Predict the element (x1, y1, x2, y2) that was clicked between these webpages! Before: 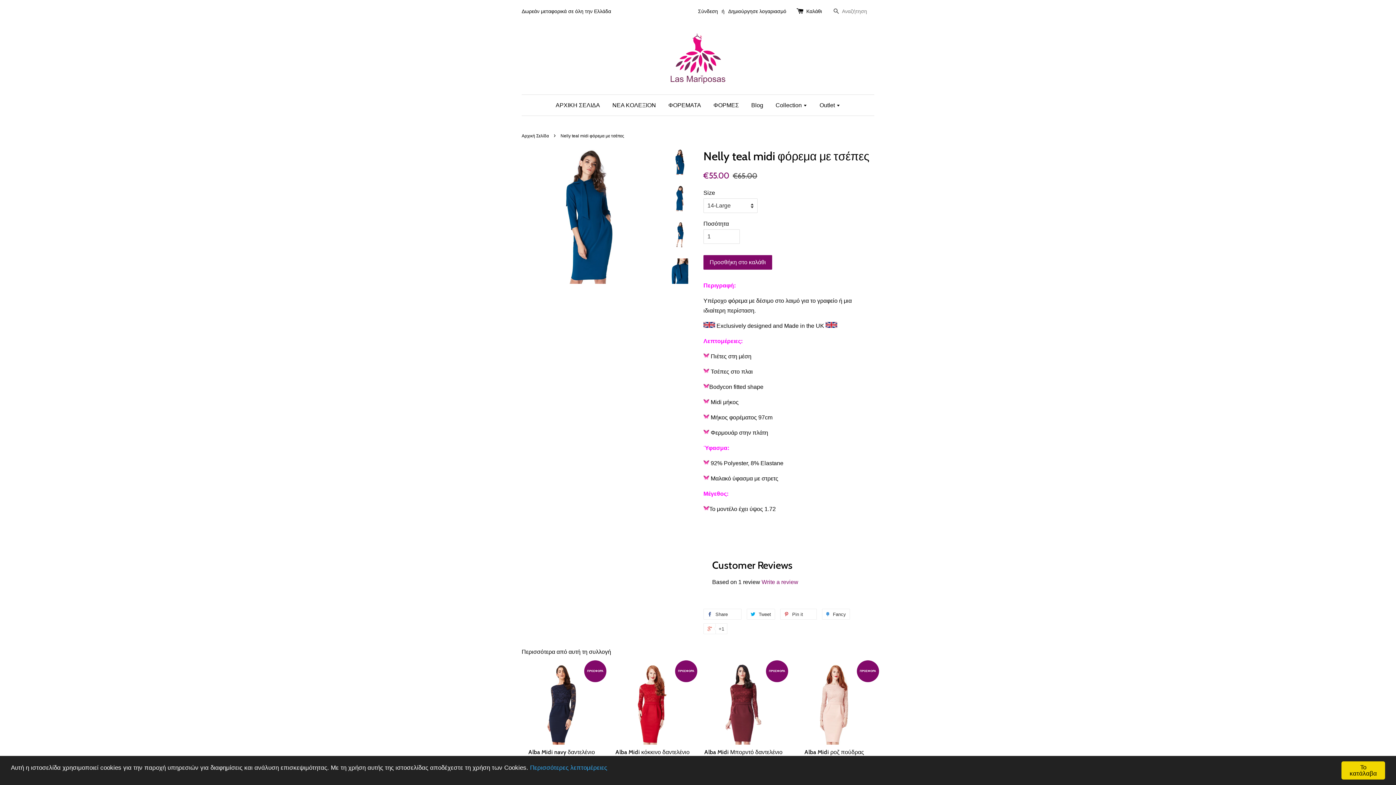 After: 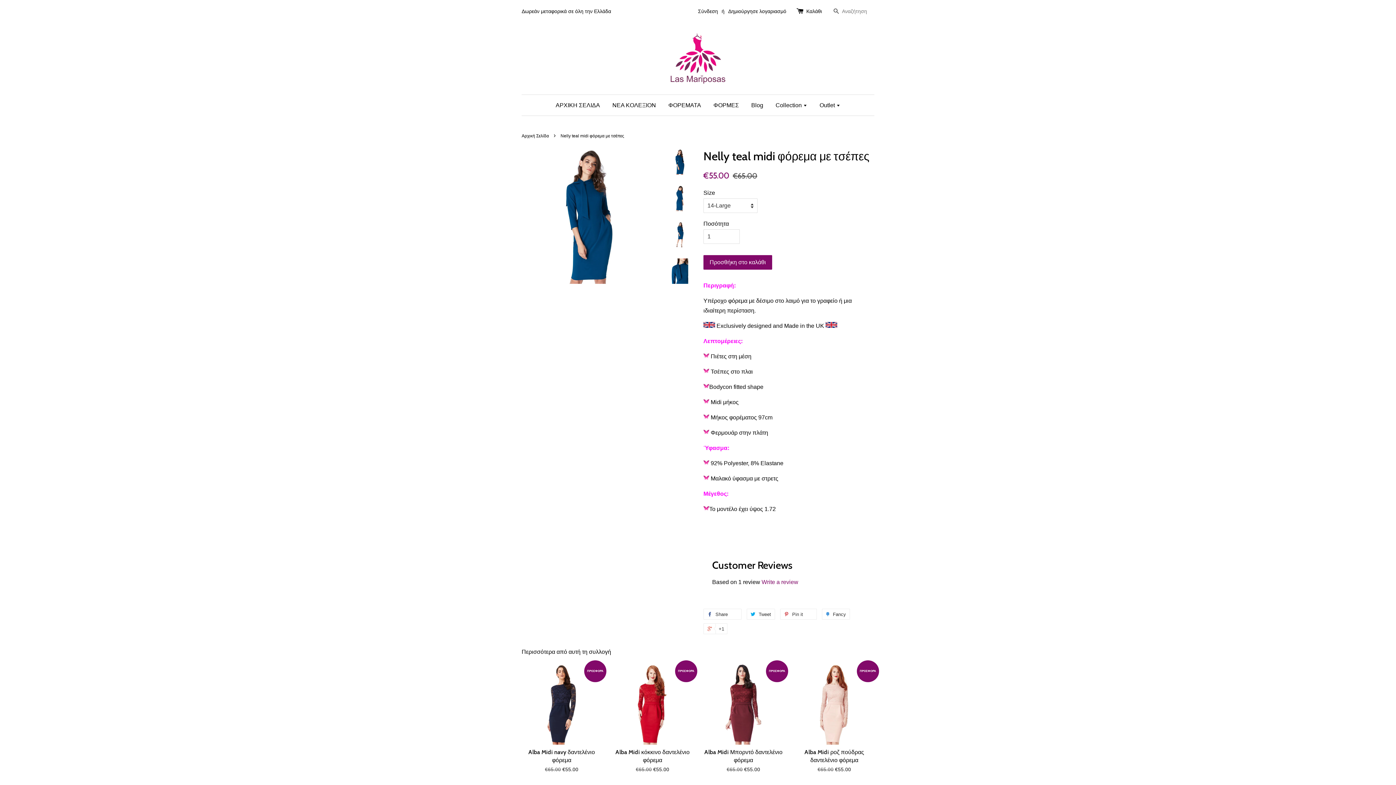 Action: label: Το κατάλαβα bbox: (1341, 761, 1385, 780)